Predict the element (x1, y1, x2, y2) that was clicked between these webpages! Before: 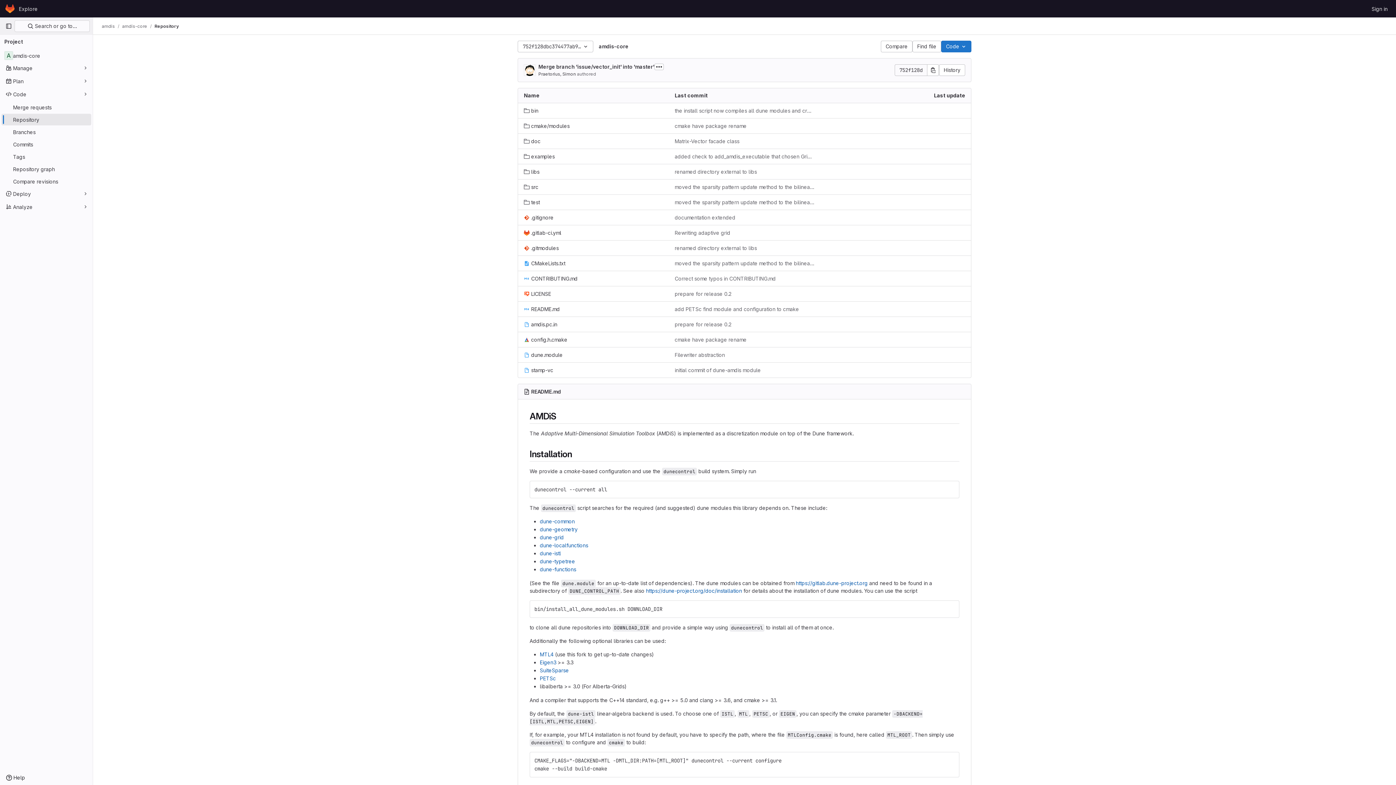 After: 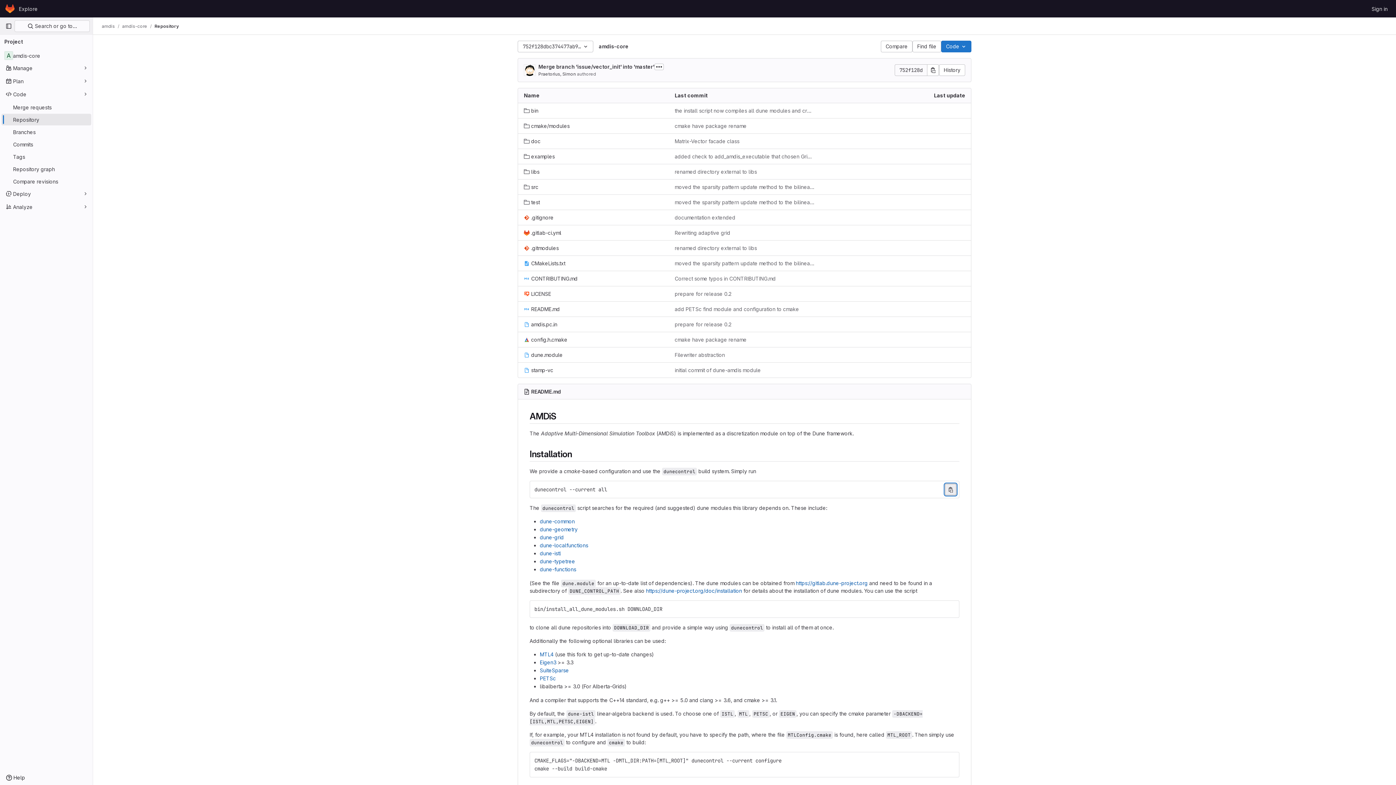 Action: bbox: (945, 484, 956, 495) label: Copy to clipboard